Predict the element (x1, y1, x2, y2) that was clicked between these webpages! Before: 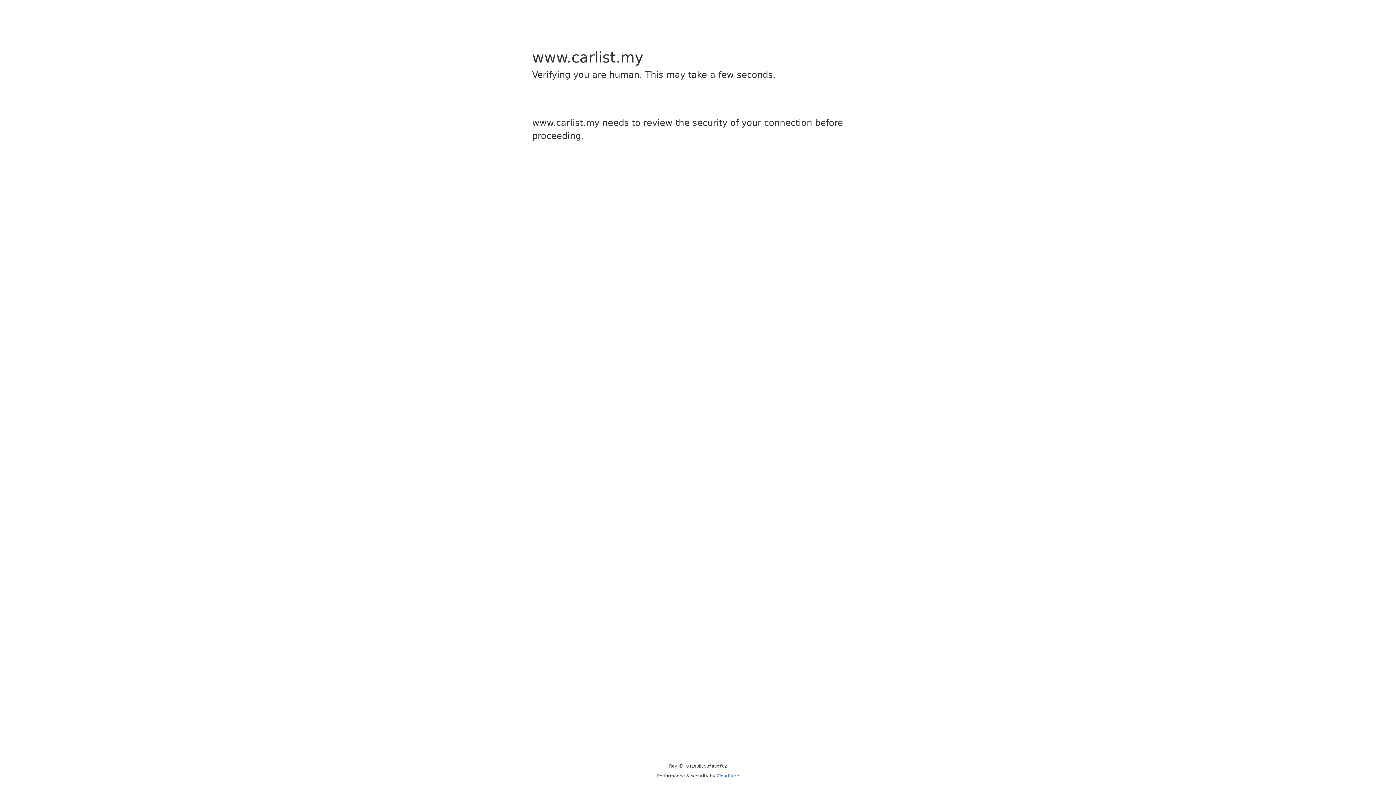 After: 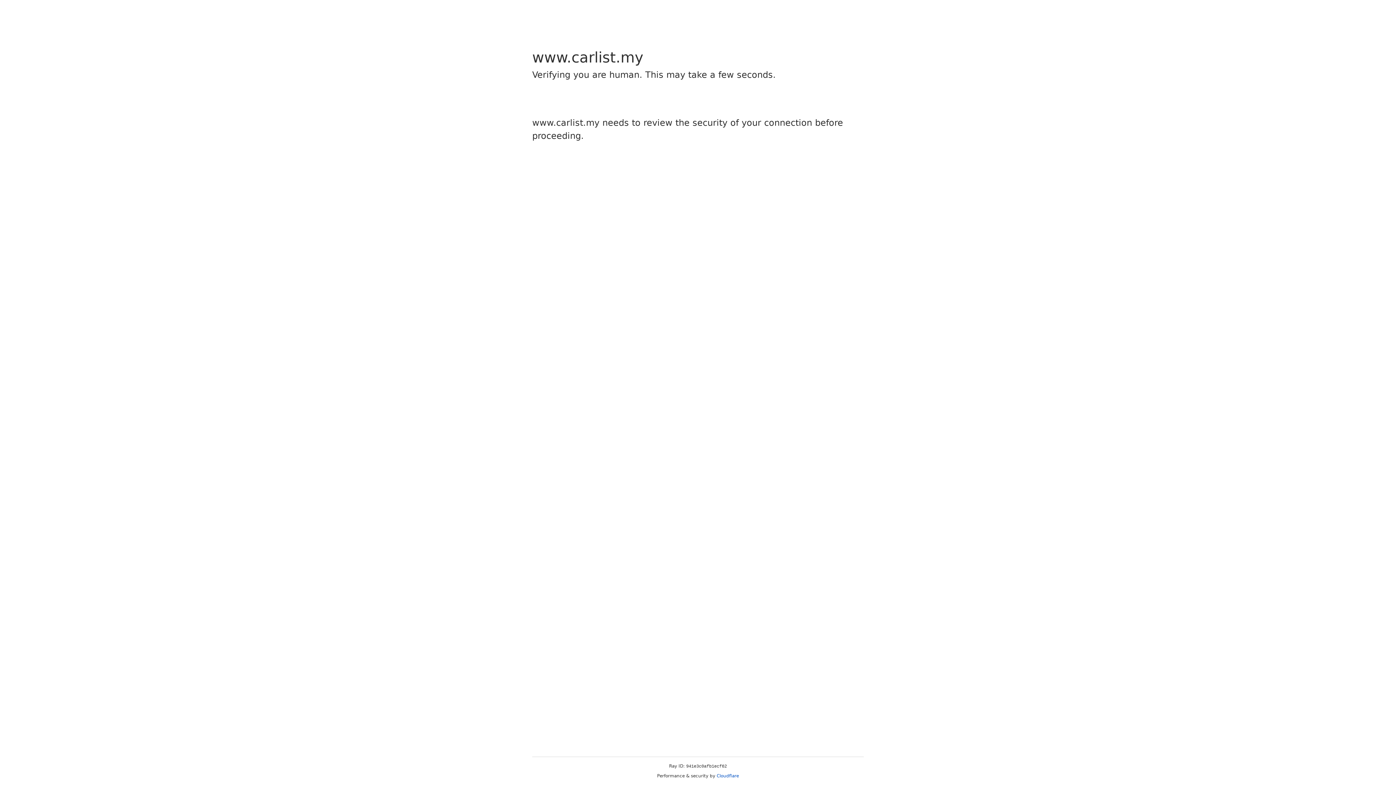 Action: label: Cloudflare bbox: (716, 773, 739, 778)